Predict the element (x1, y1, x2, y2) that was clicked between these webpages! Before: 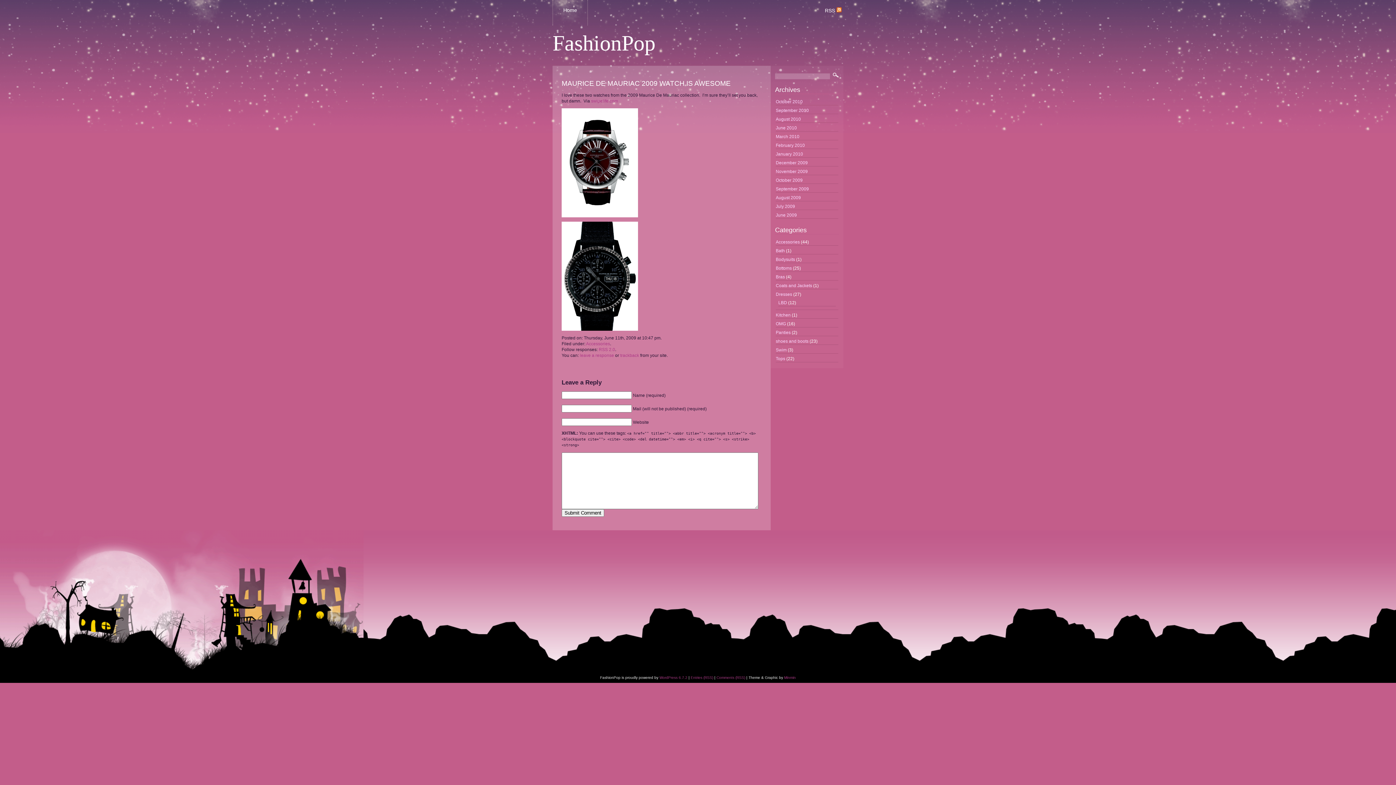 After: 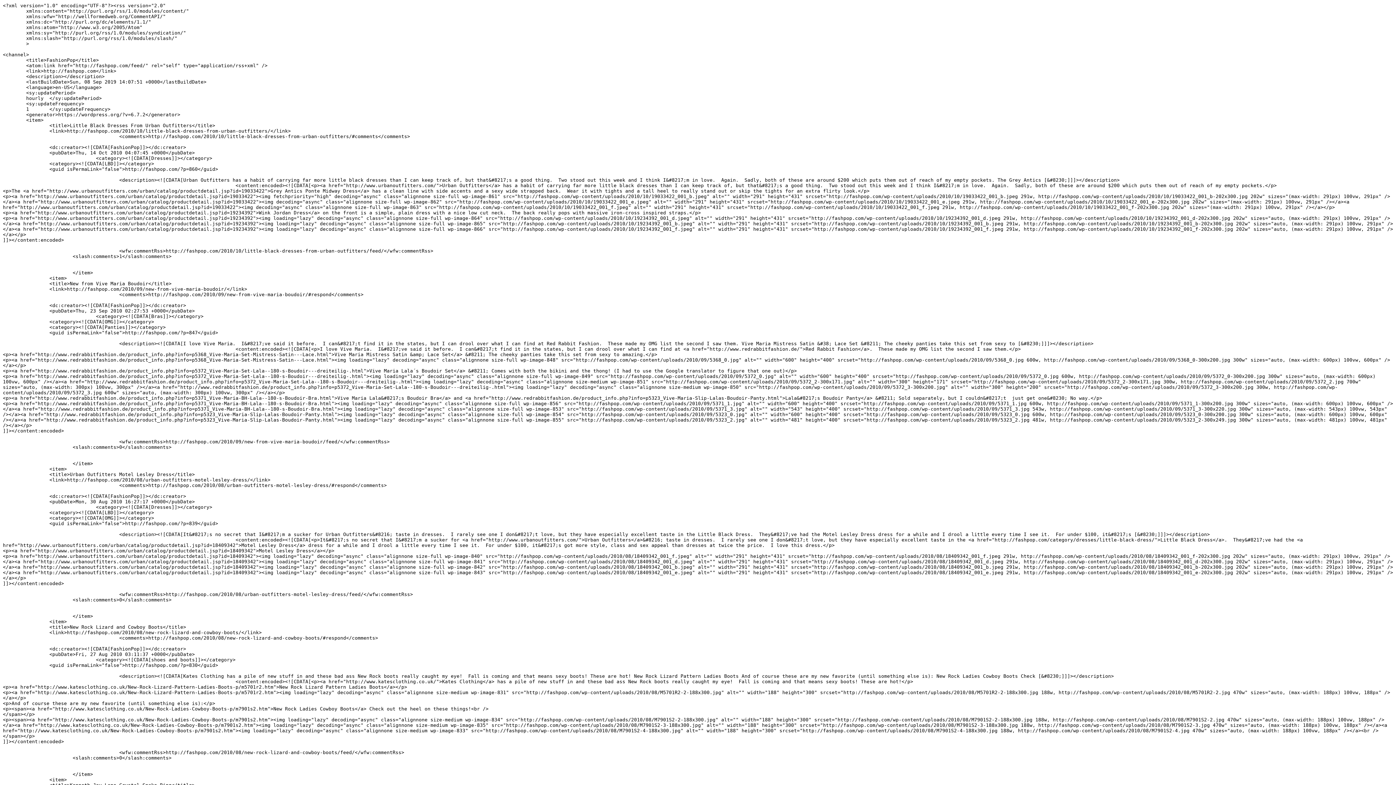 Action: label: RSS  bbox: (825, 7, 841, 13)